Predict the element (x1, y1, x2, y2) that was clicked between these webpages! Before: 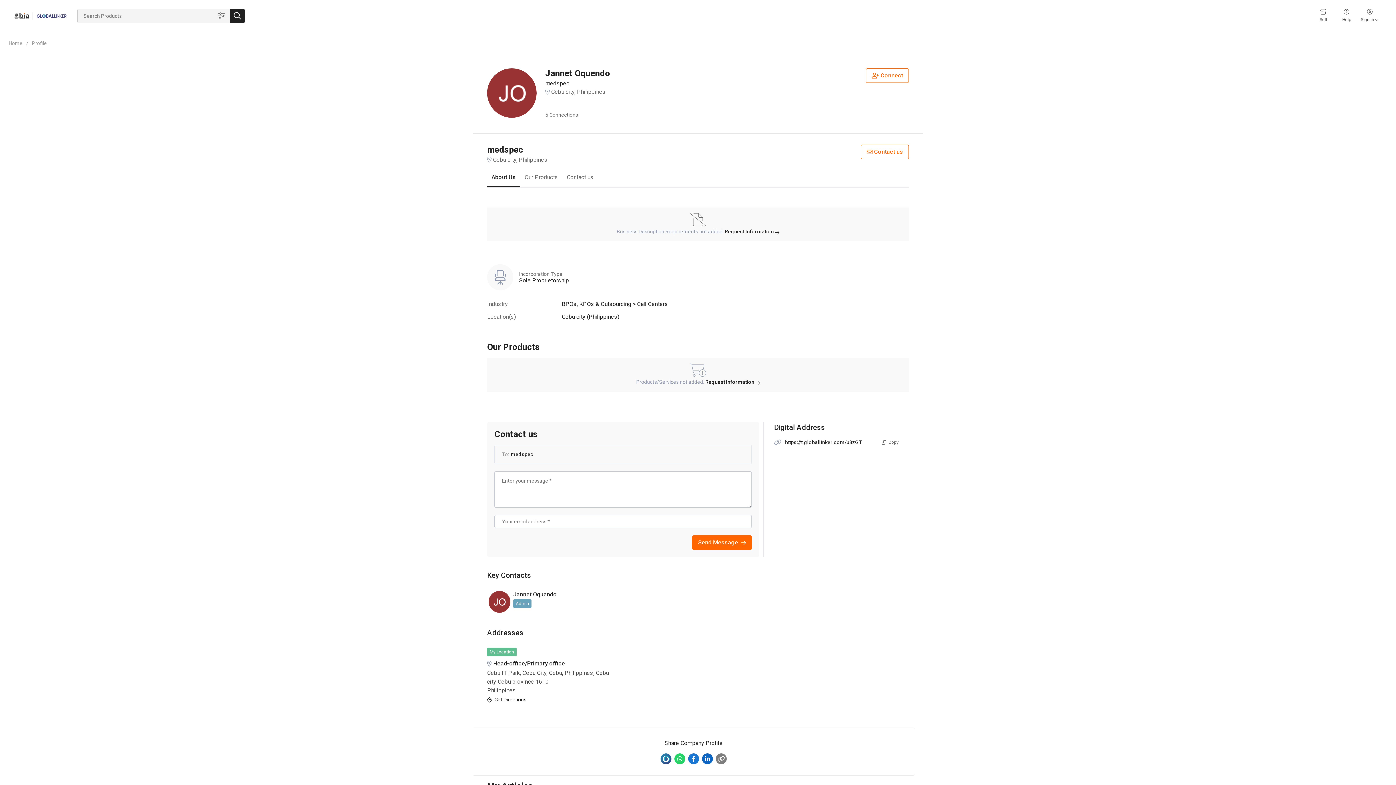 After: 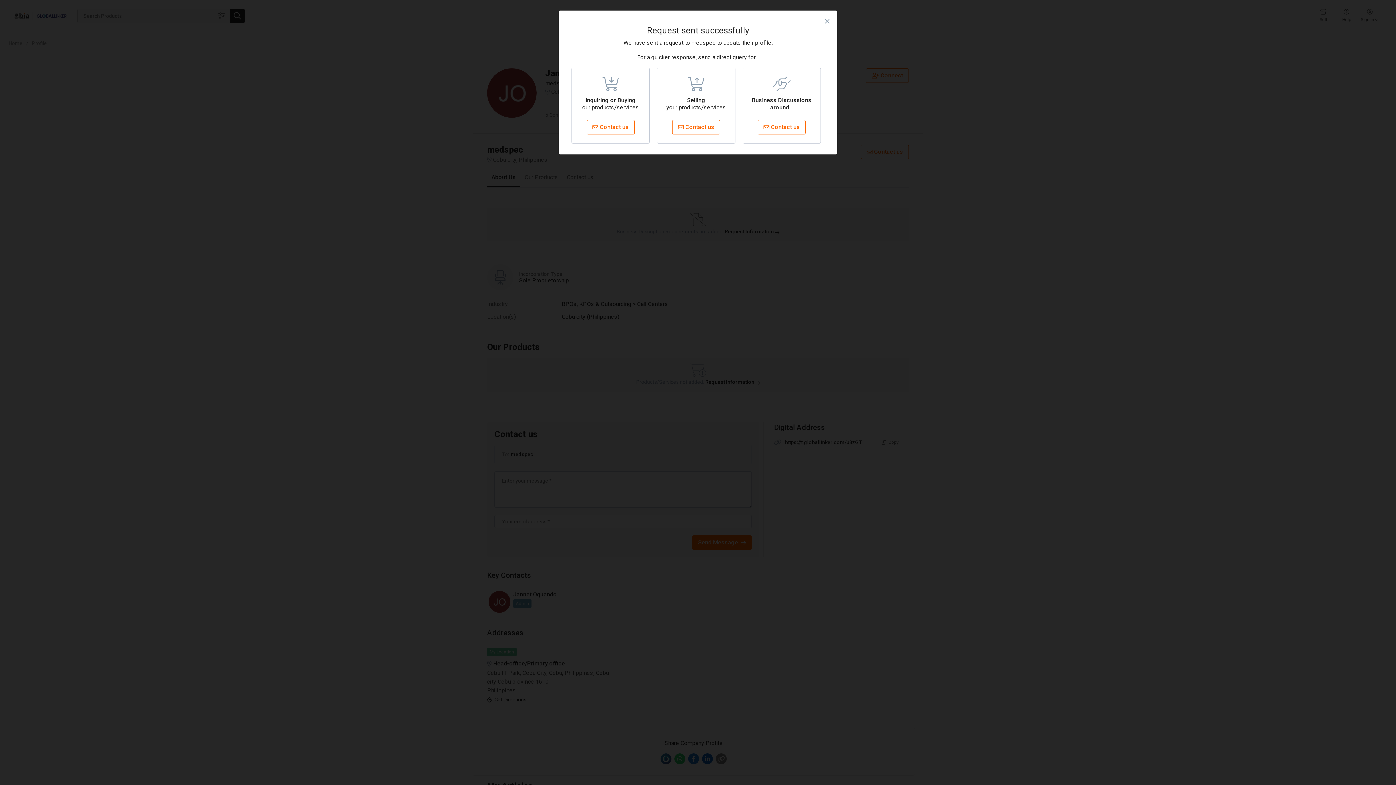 Action: bbox: (724, 228, 779, 235) label: Request Information
 